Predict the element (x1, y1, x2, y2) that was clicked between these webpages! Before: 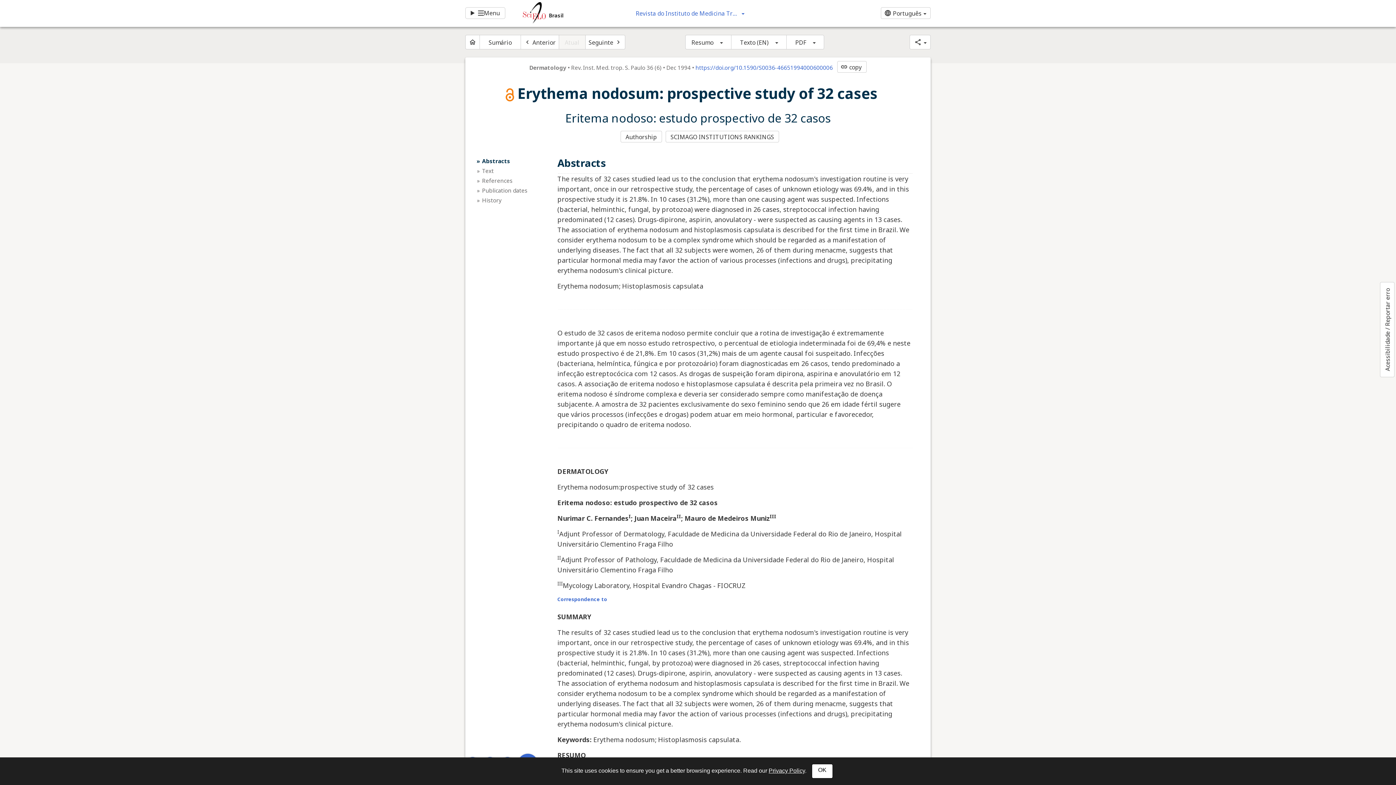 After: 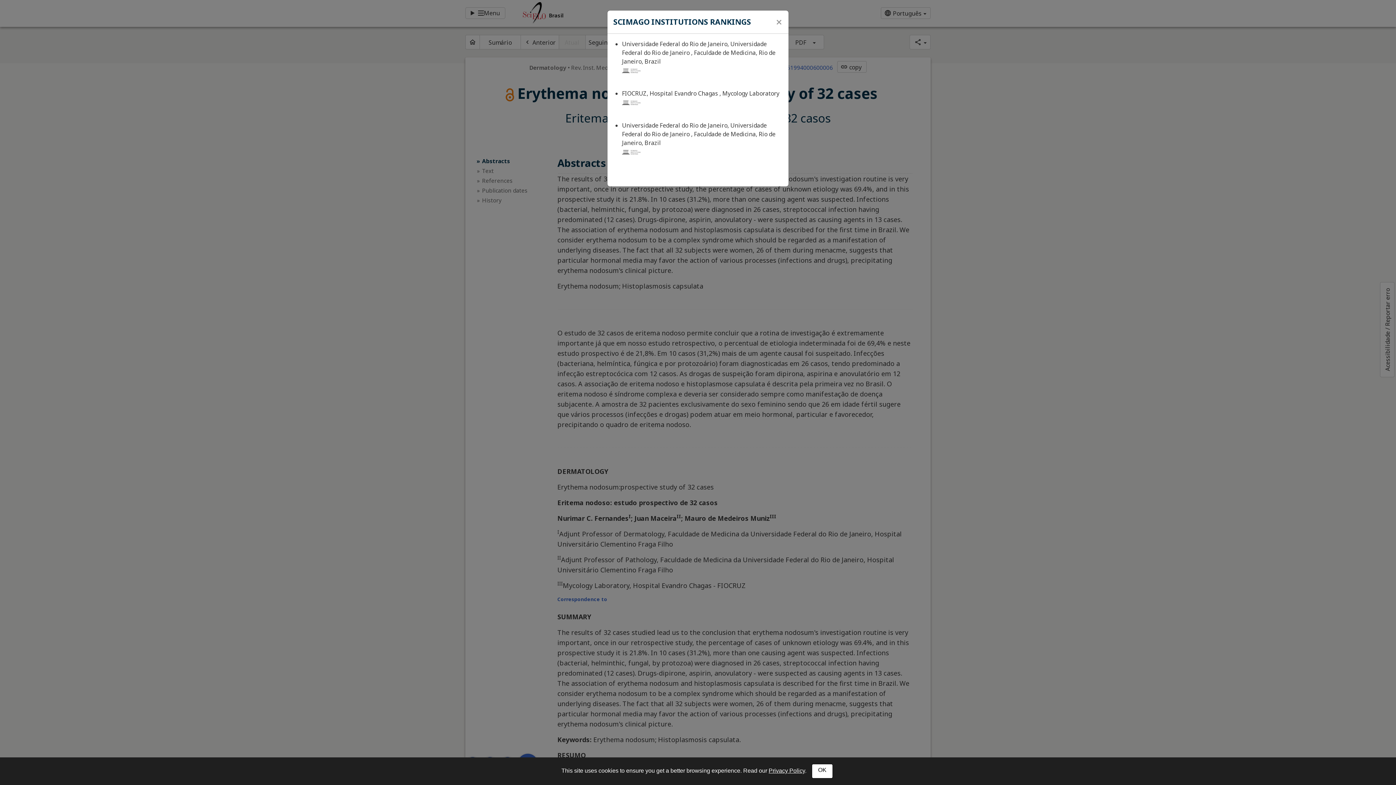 Action: label: SCIMAGO INSTITUTIONS RANKINGS bbox: (665, 130, 779, 142)